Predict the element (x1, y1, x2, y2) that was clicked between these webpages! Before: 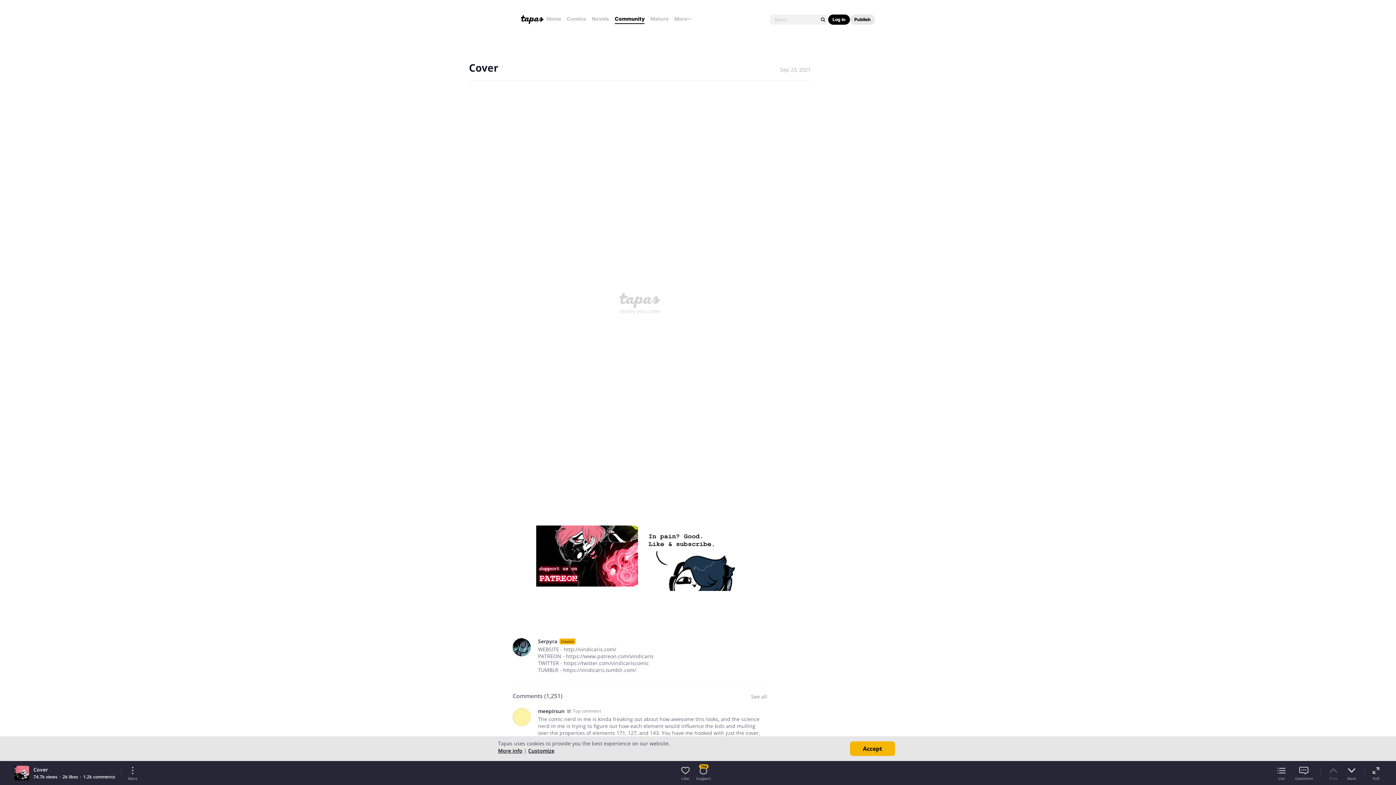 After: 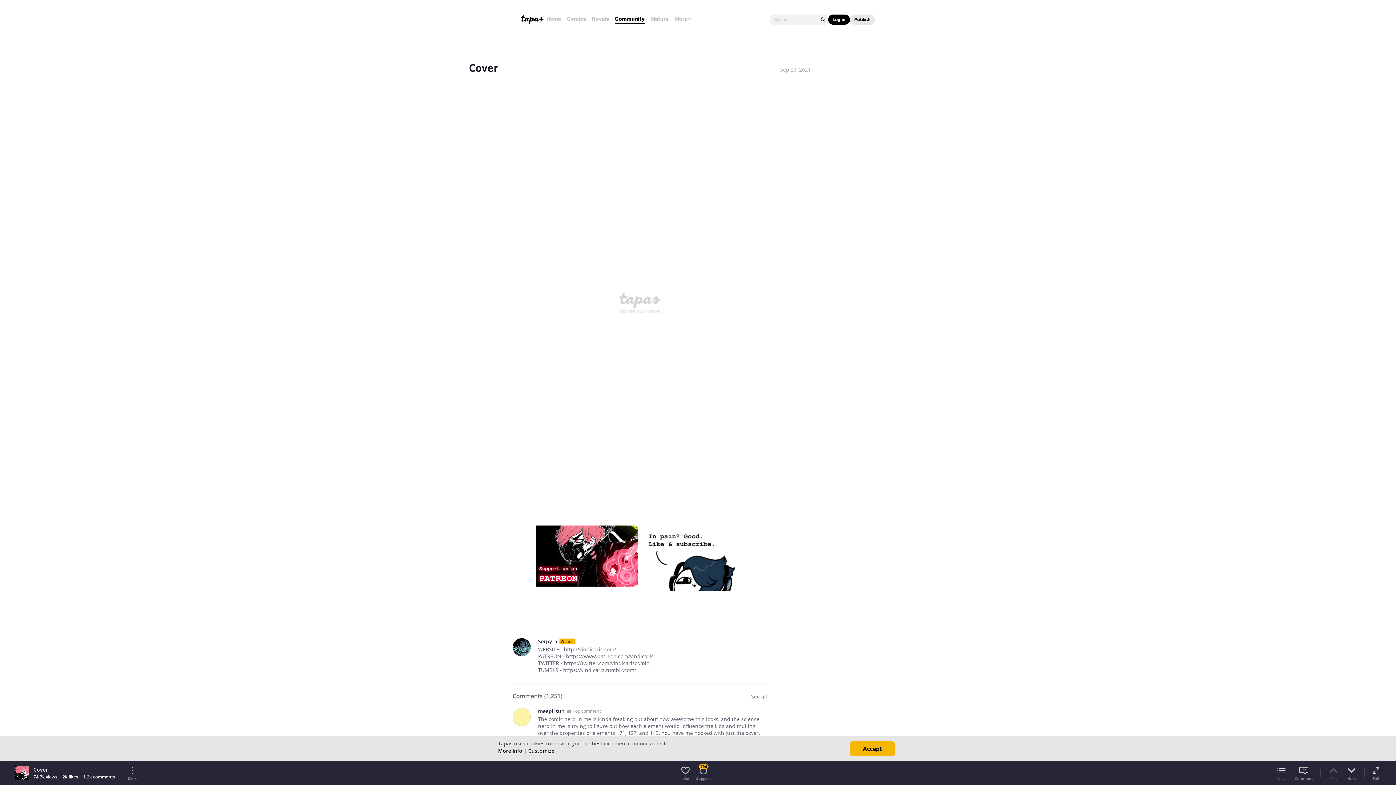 Action: bbox: (818, 15, 827, 24)